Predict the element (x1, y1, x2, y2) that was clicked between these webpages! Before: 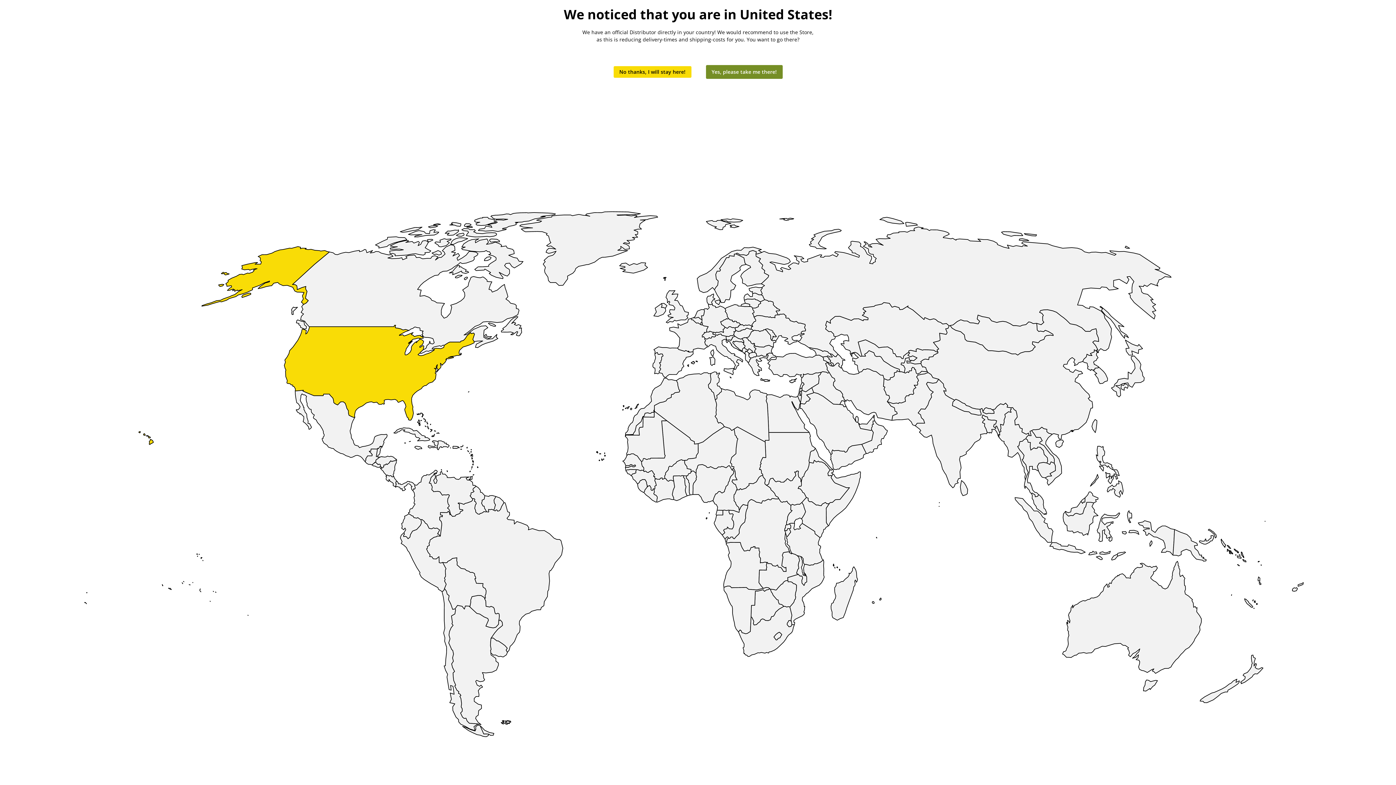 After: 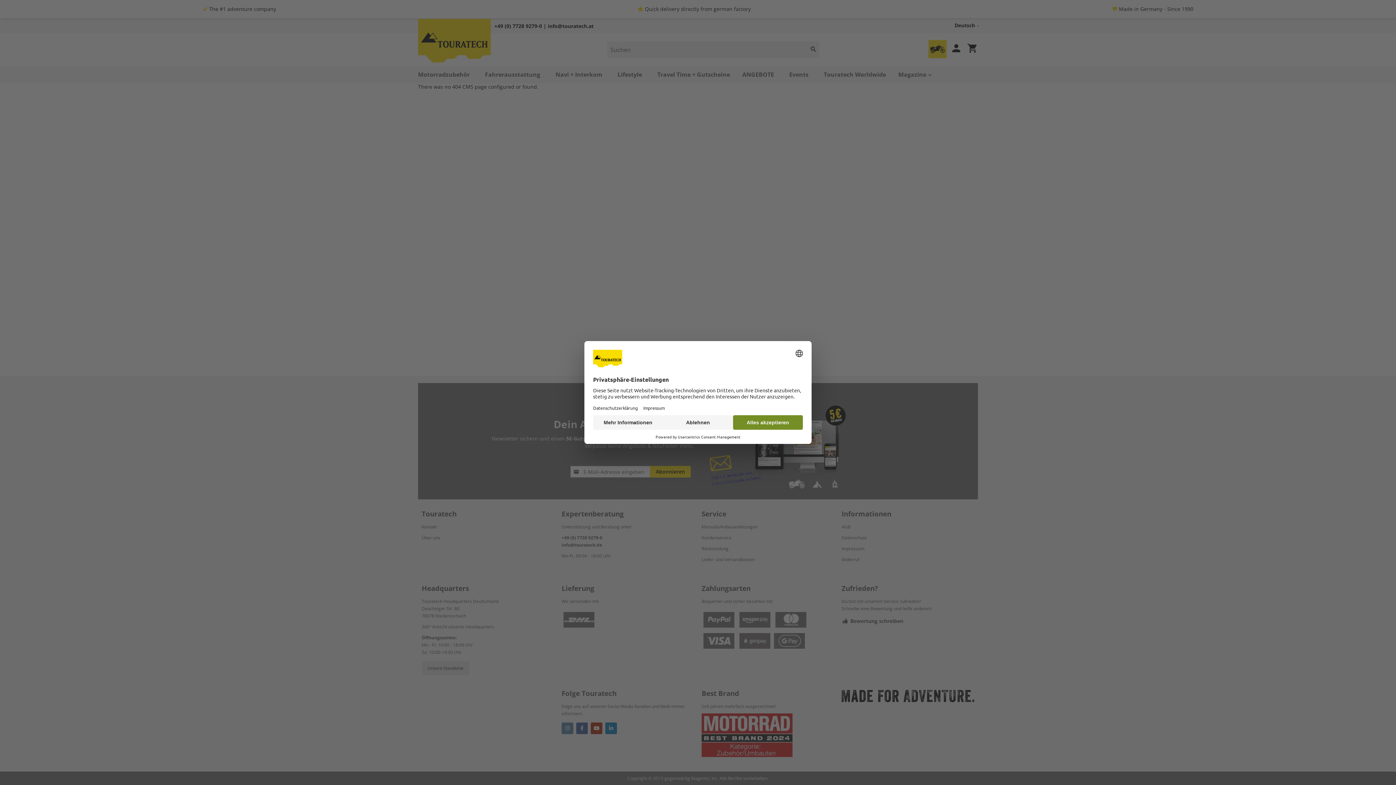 Action: label: No thanks, I will stay here! bbox: (613, 66, 691, 77)